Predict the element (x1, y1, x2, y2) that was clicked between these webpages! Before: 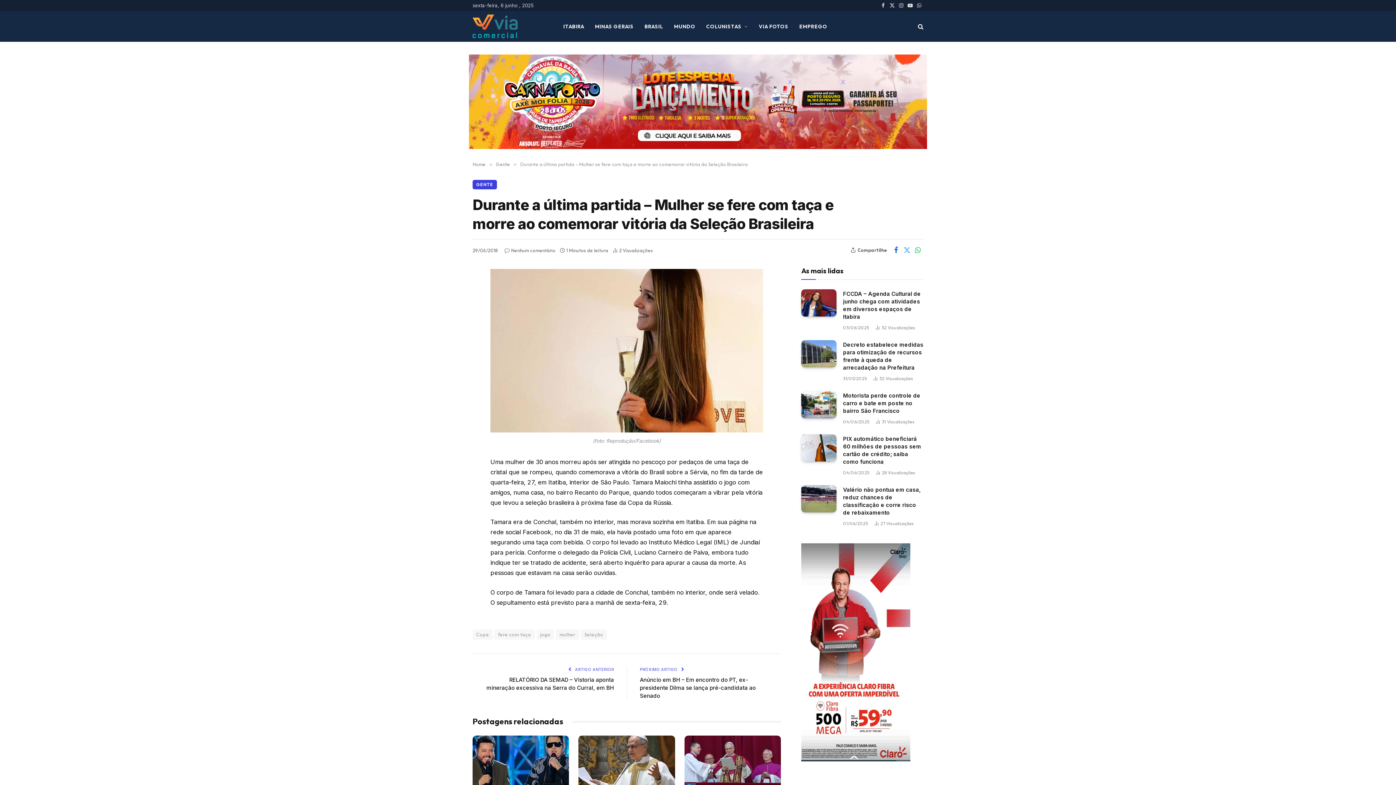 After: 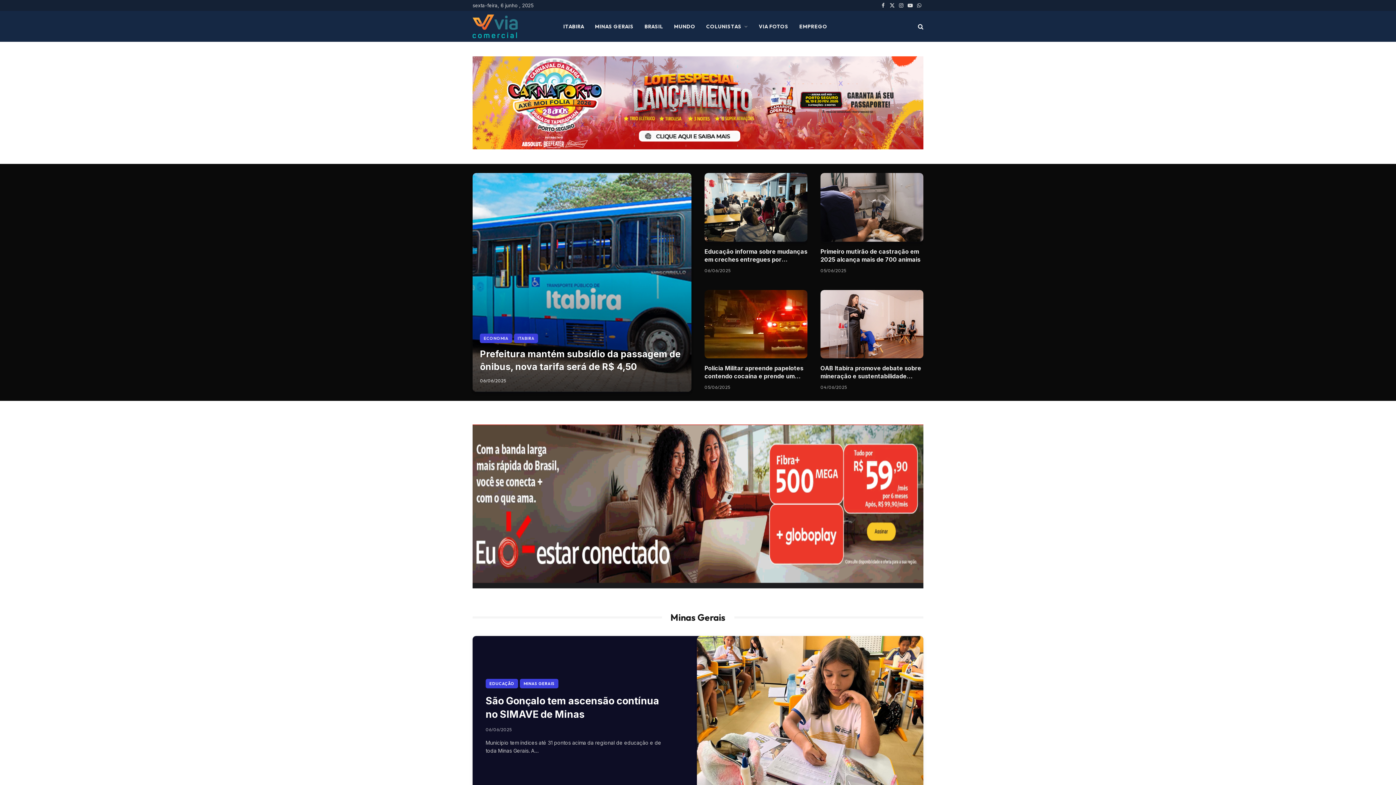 Action: bbox: (472, 161, 485, 167) label: Home